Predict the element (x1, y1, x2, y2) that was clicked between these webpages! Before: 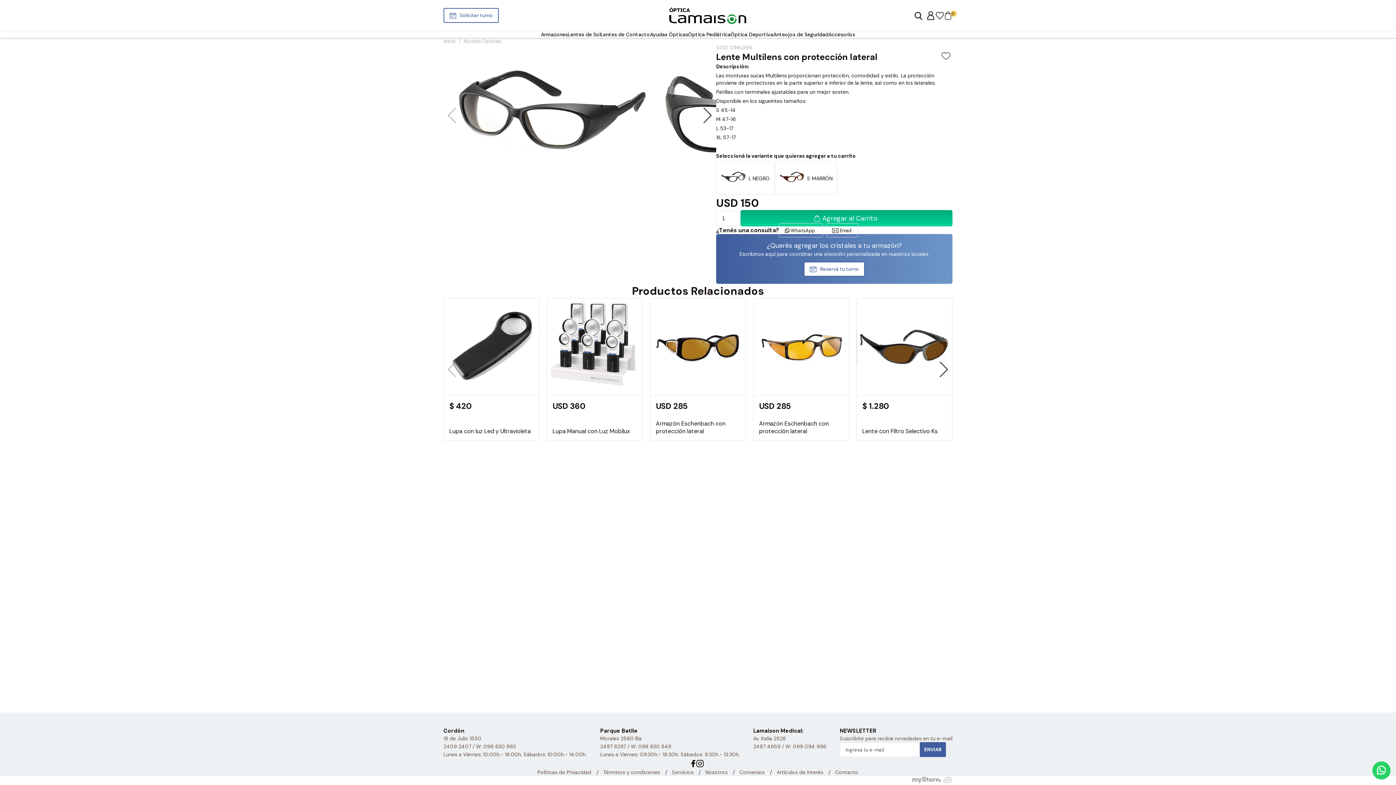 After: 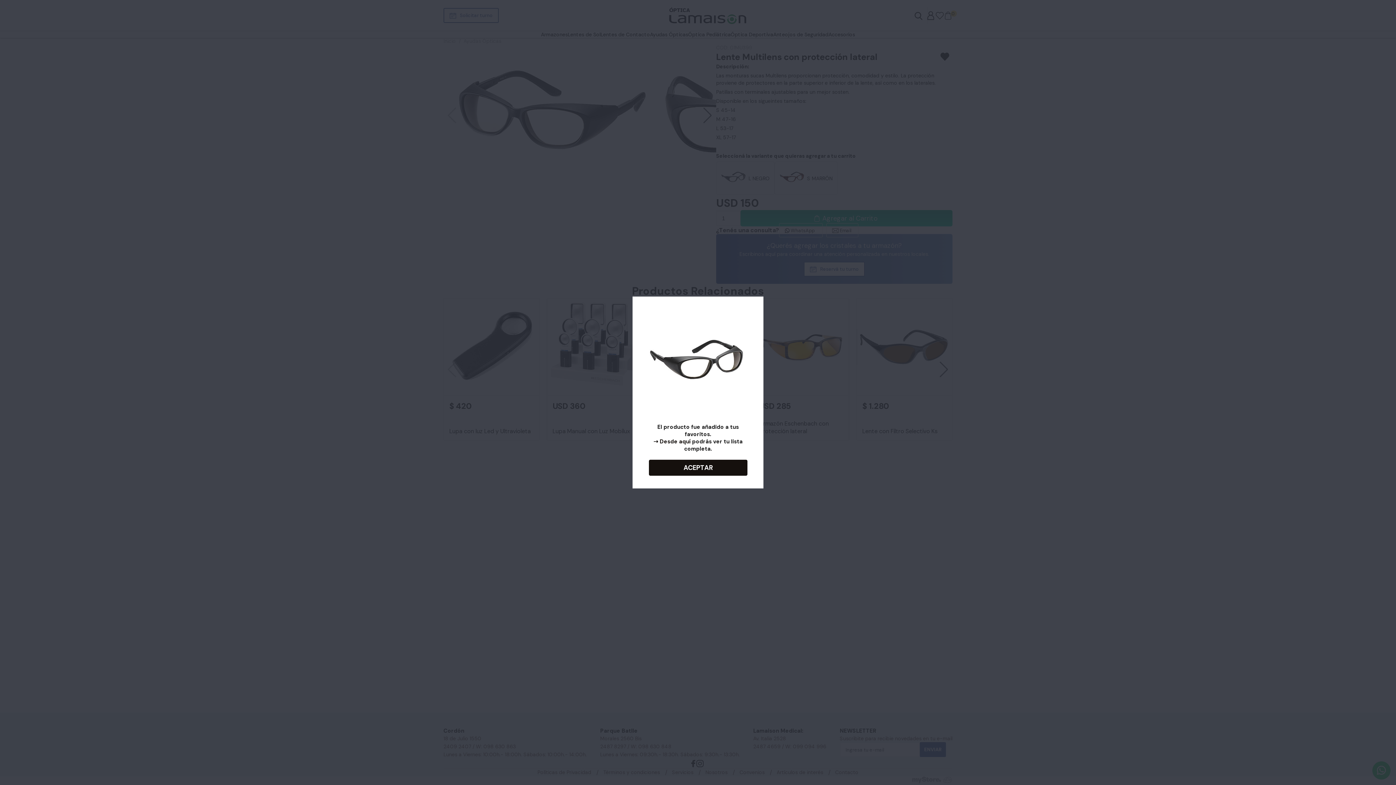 Action: bbox: (941, 48, 952, 60)